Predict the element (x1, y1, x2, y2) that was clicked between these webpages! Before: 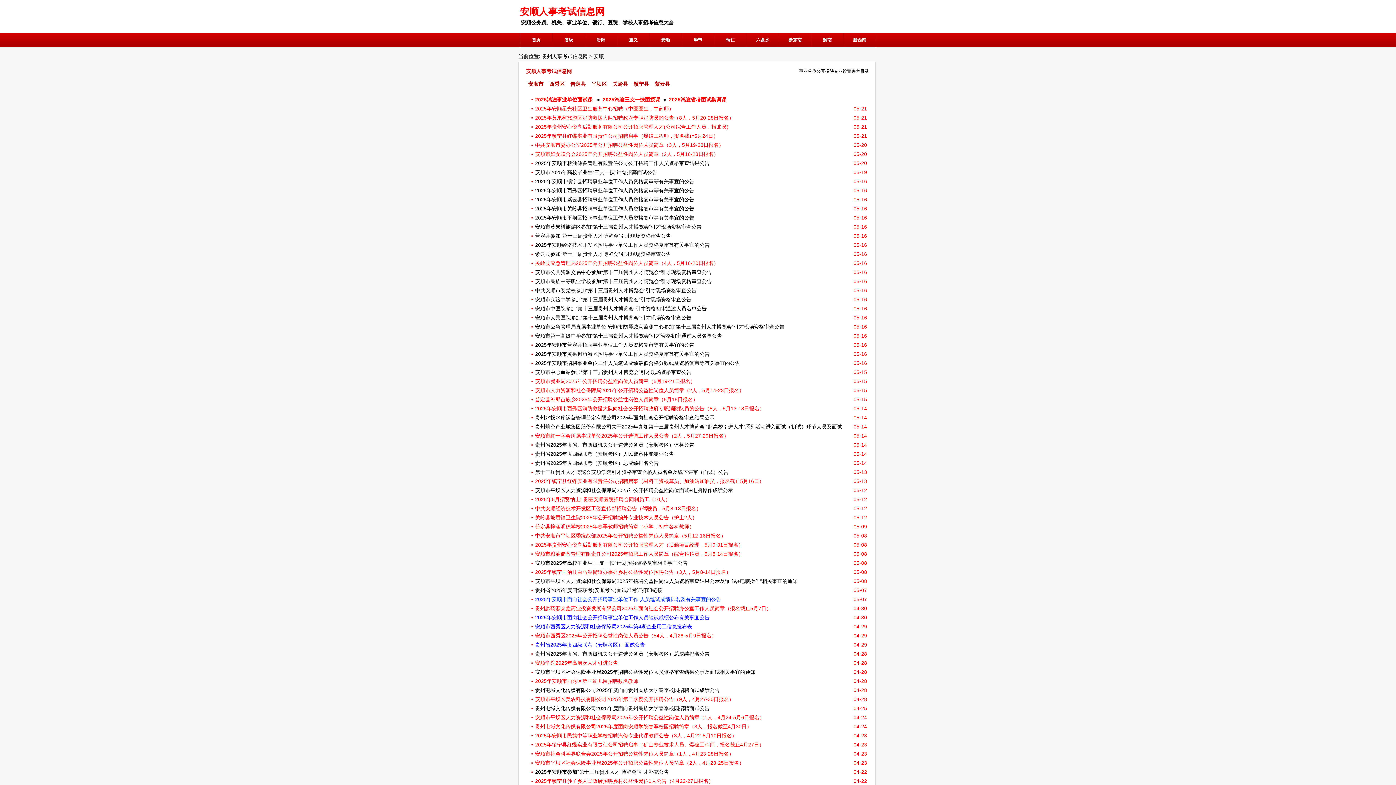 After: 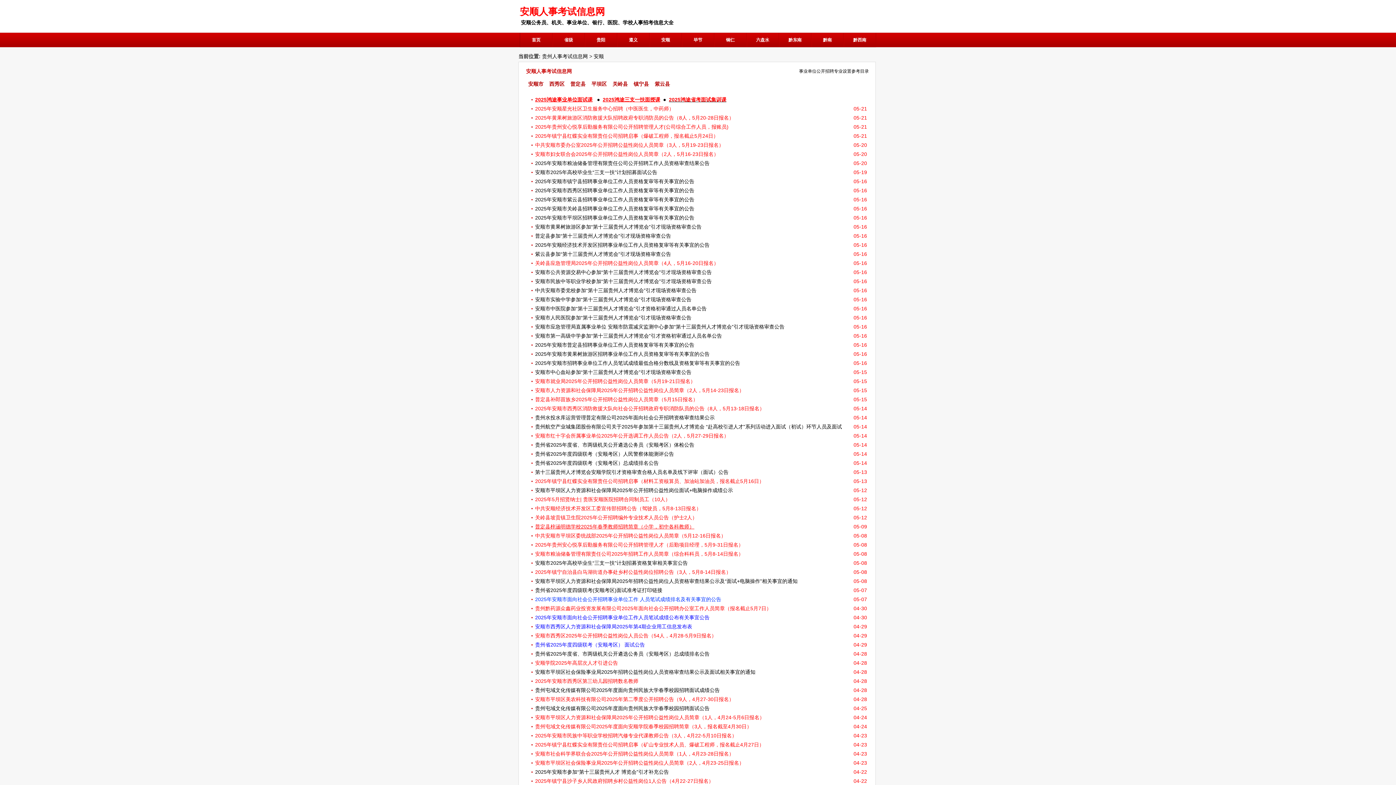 Action: label: 普定县梓涵明德学校2025年春季教师招聘简章（小学，初中各科教师） bbox: (535, 524, 694, 529)